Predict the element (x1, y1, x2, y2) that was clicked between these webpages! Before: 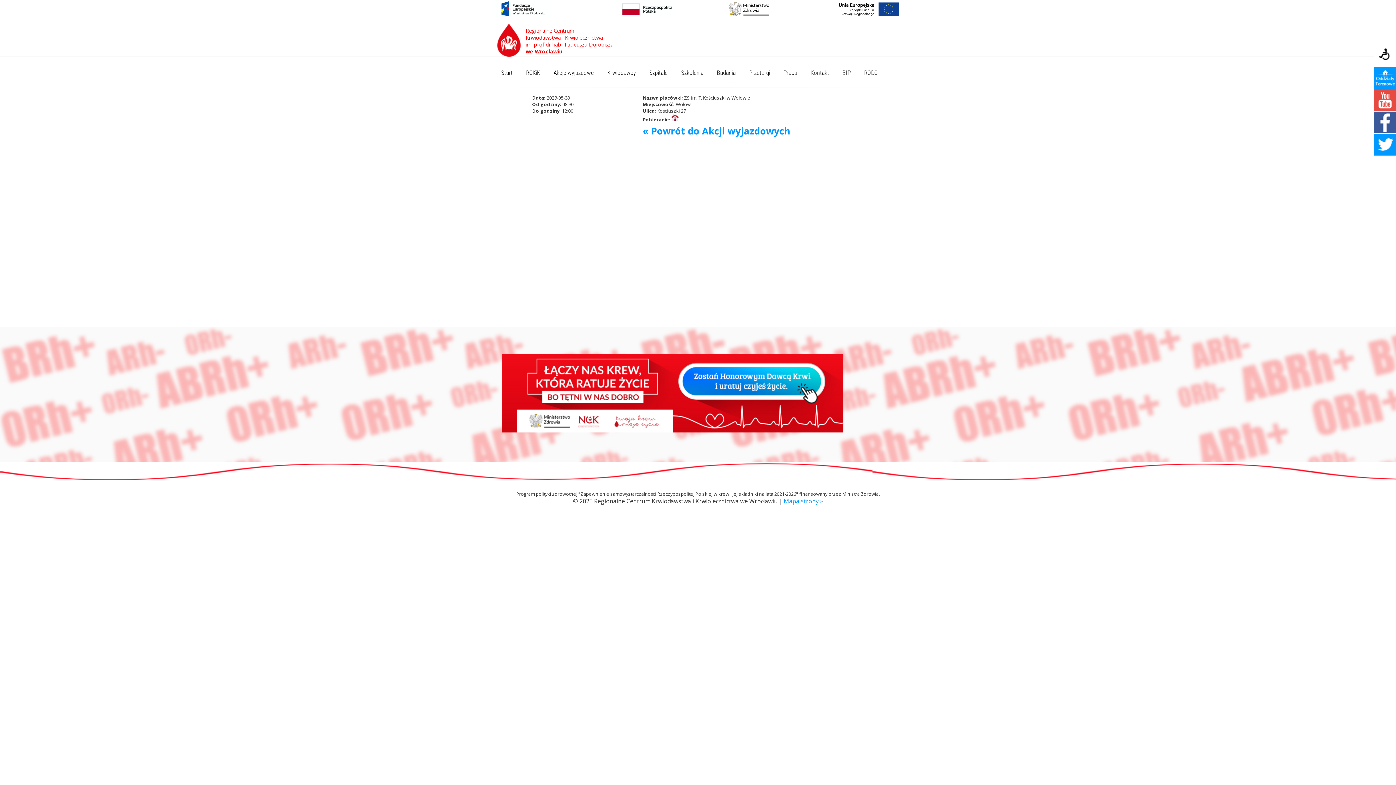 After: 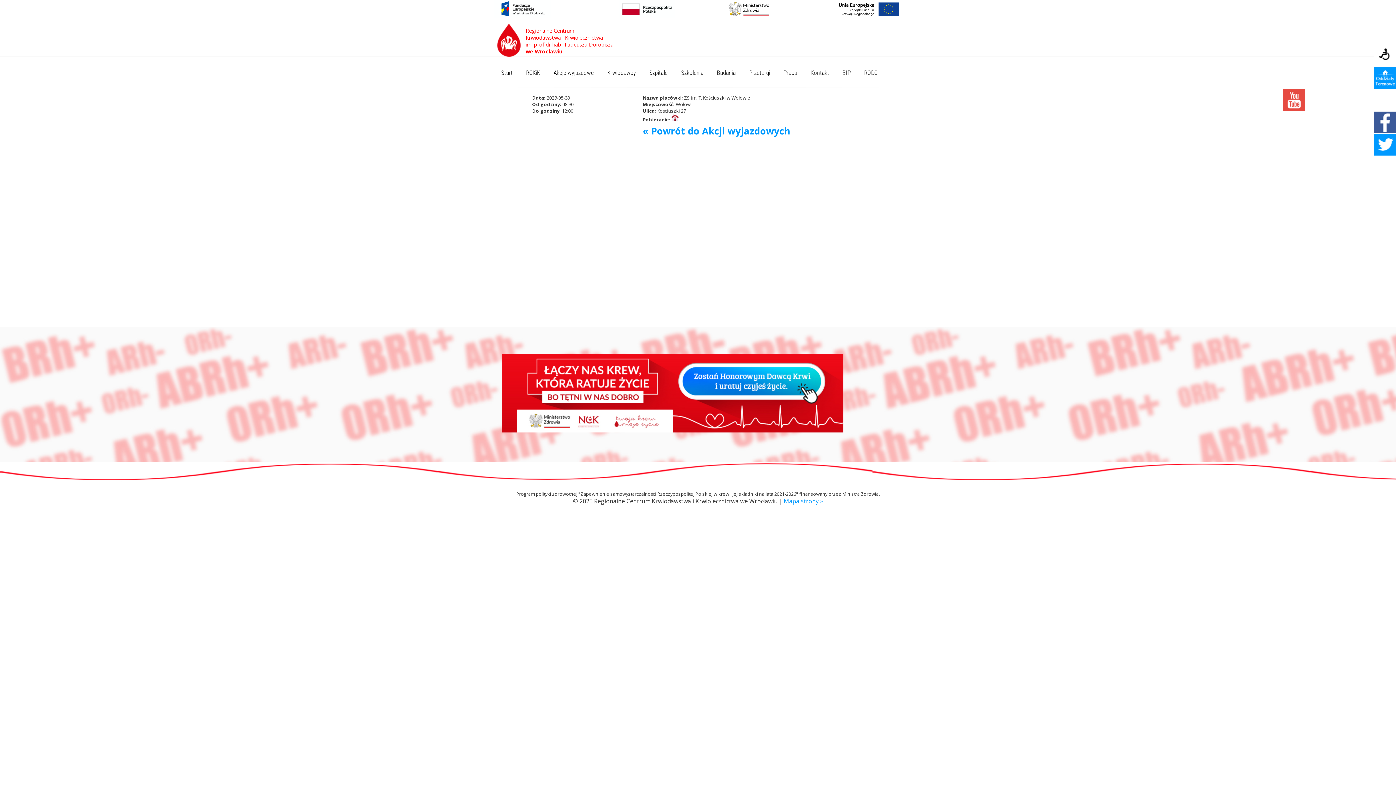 Action: label: youTube bbox: (1374, 89, 1396, 111)